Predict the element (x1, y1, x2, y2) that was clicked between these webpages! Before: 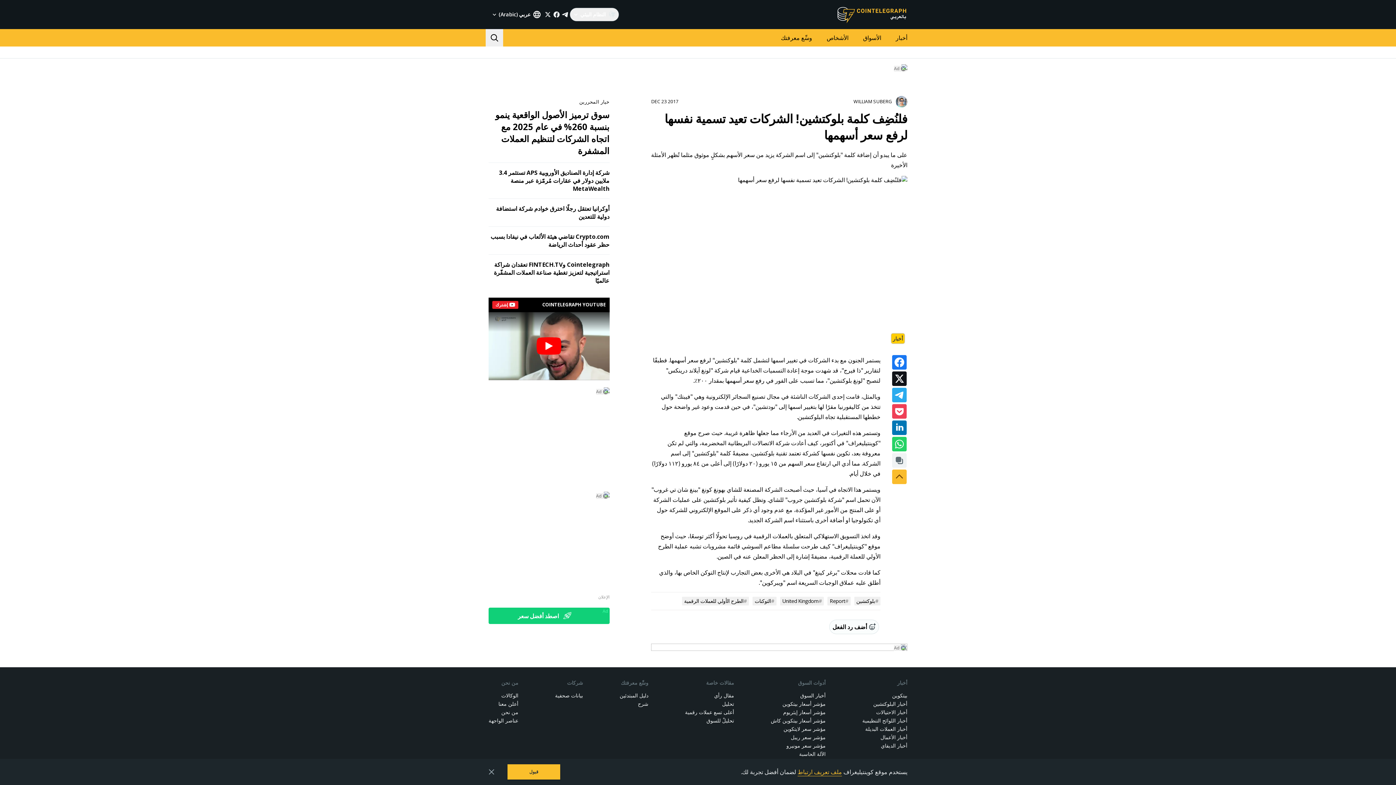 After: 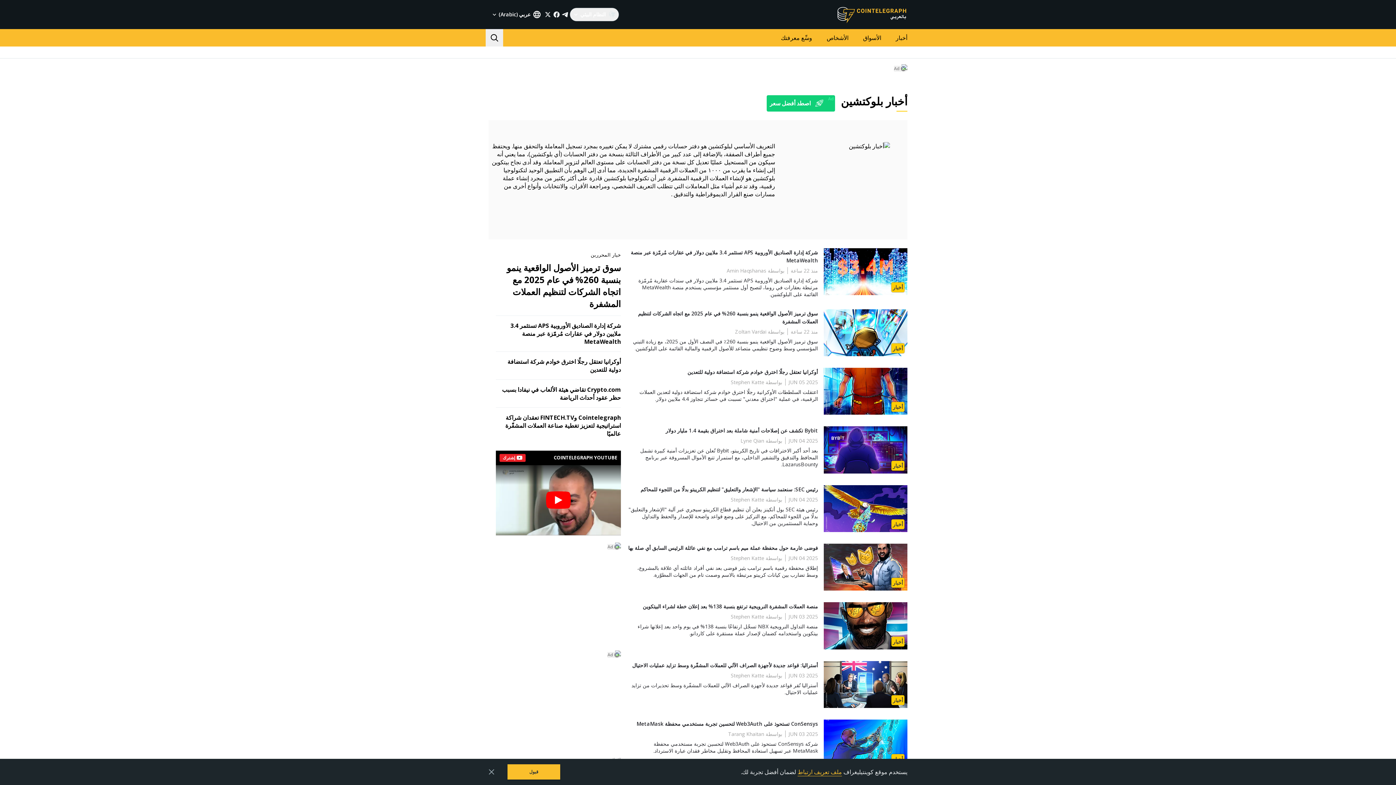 Action: label: أخبار البلوكتشين bbox: (873, 700, 907, 708)